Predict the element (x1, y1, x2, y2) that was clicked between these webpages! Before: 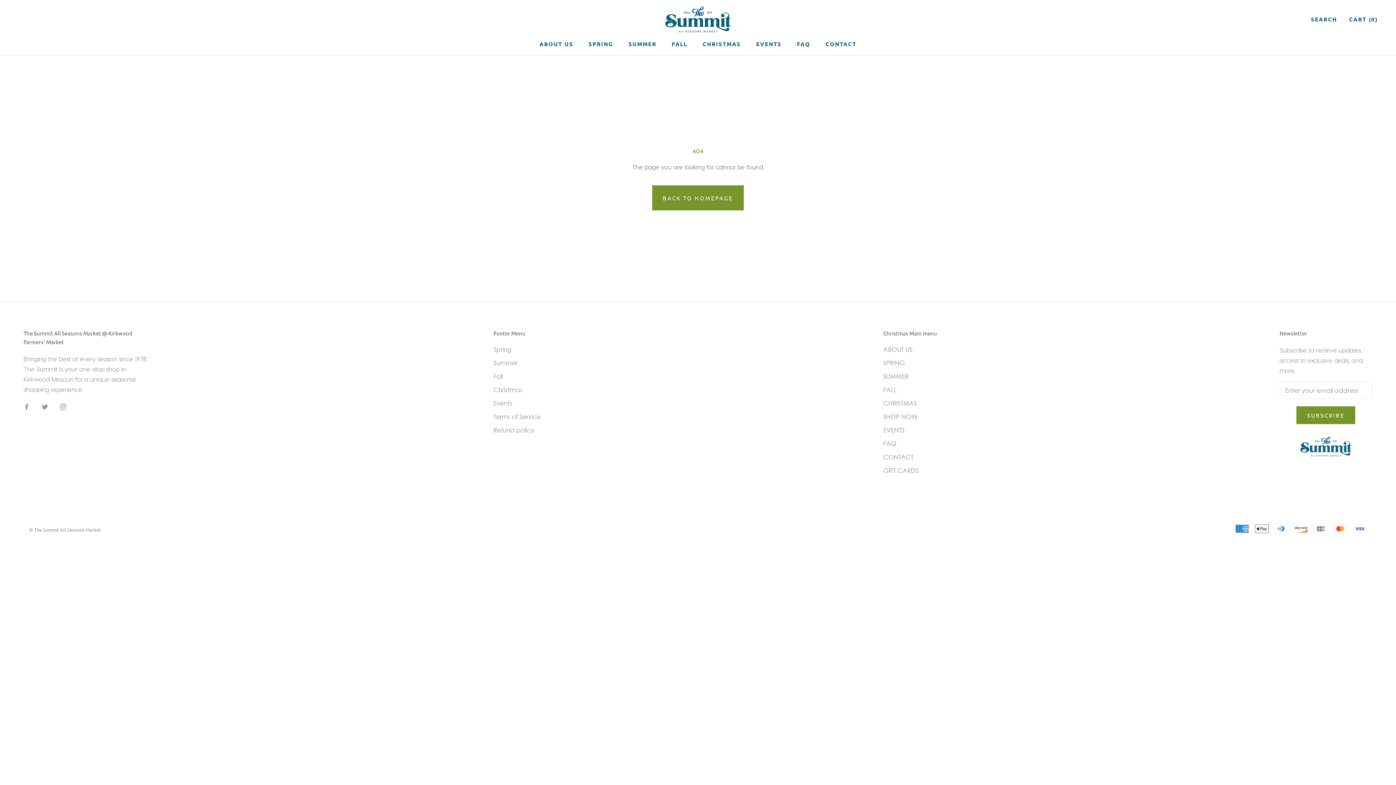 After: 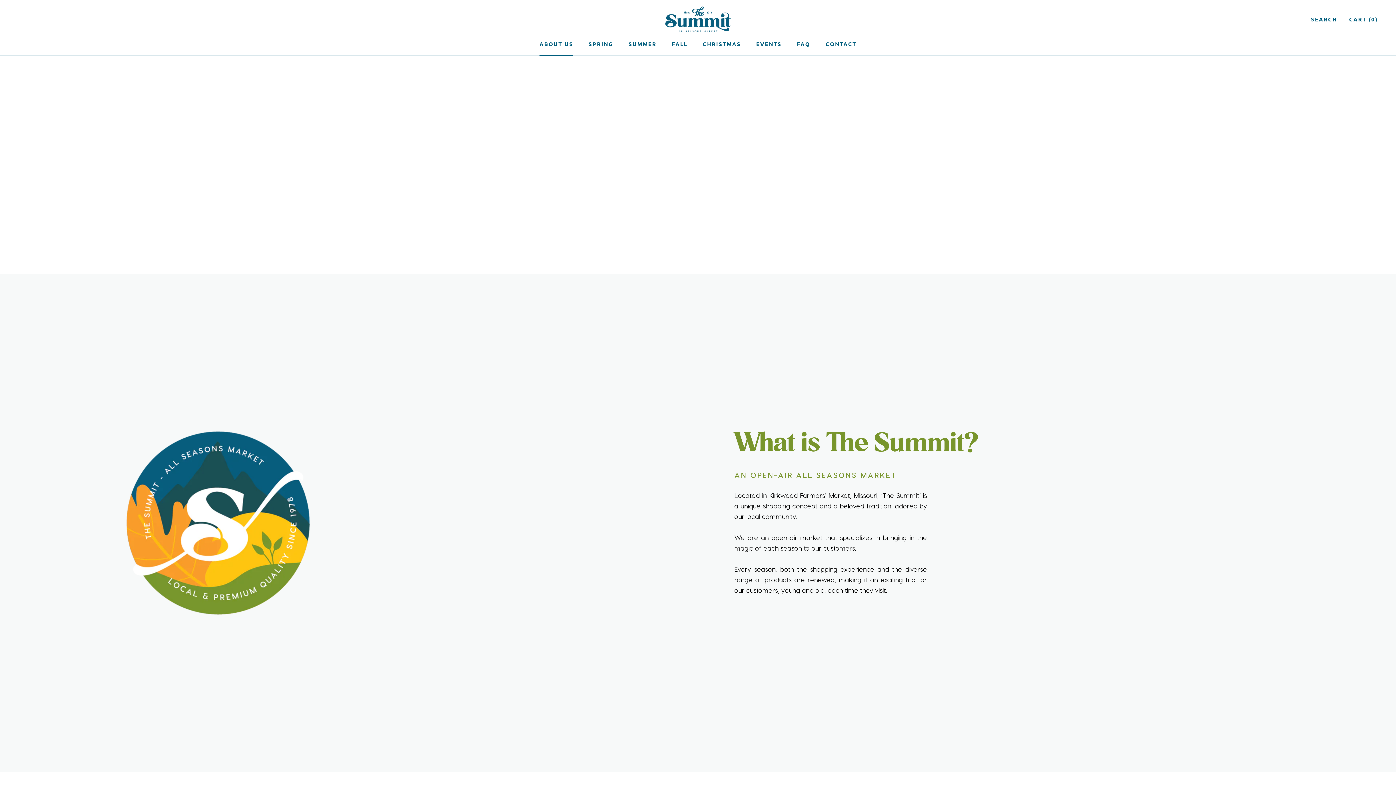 Action: label: ABOUT US bbox: (883, 344, 937, 354)